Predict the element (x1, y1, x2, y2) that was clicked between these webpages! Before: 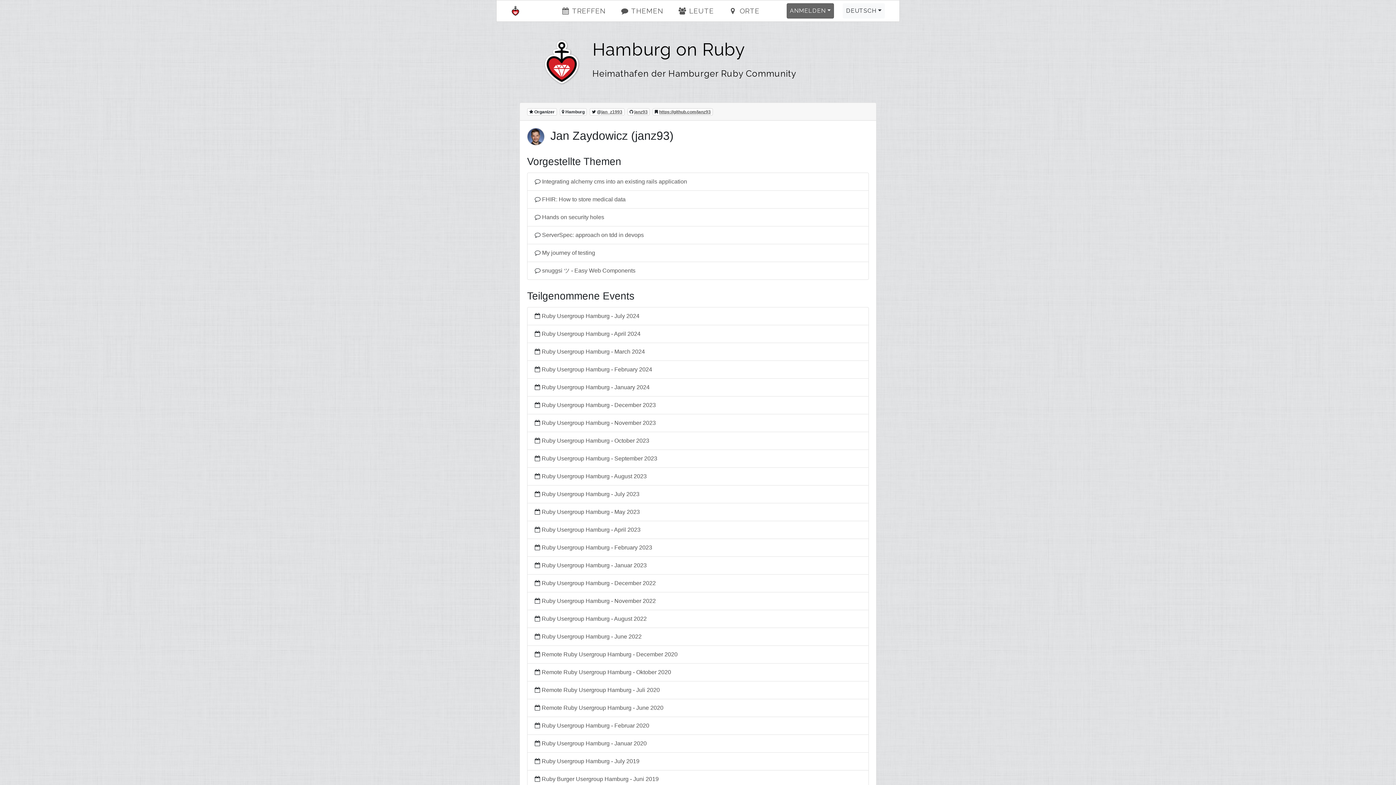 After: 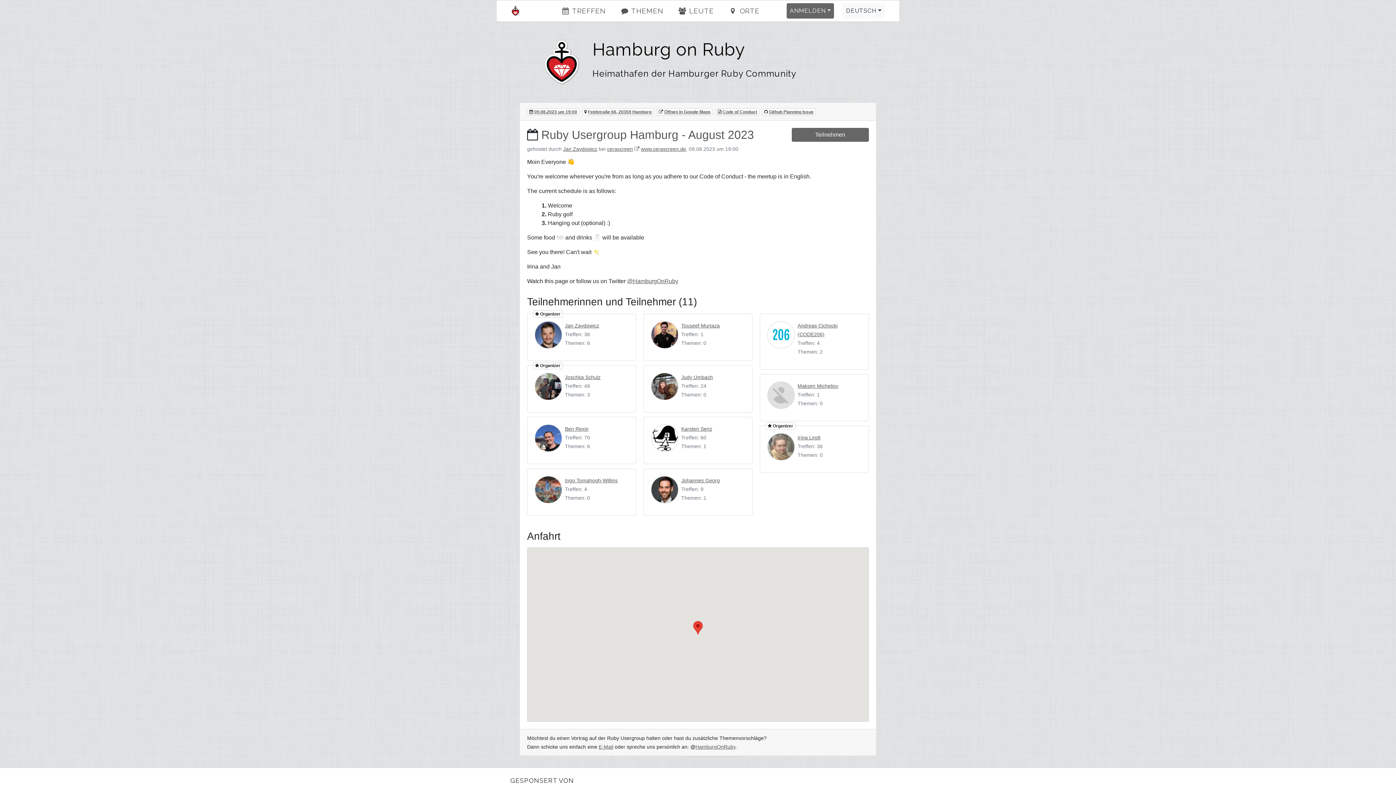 Action: label: Ruby Usergroup Hamburg - August 2023 bbox: (541, 473, 646, 479)